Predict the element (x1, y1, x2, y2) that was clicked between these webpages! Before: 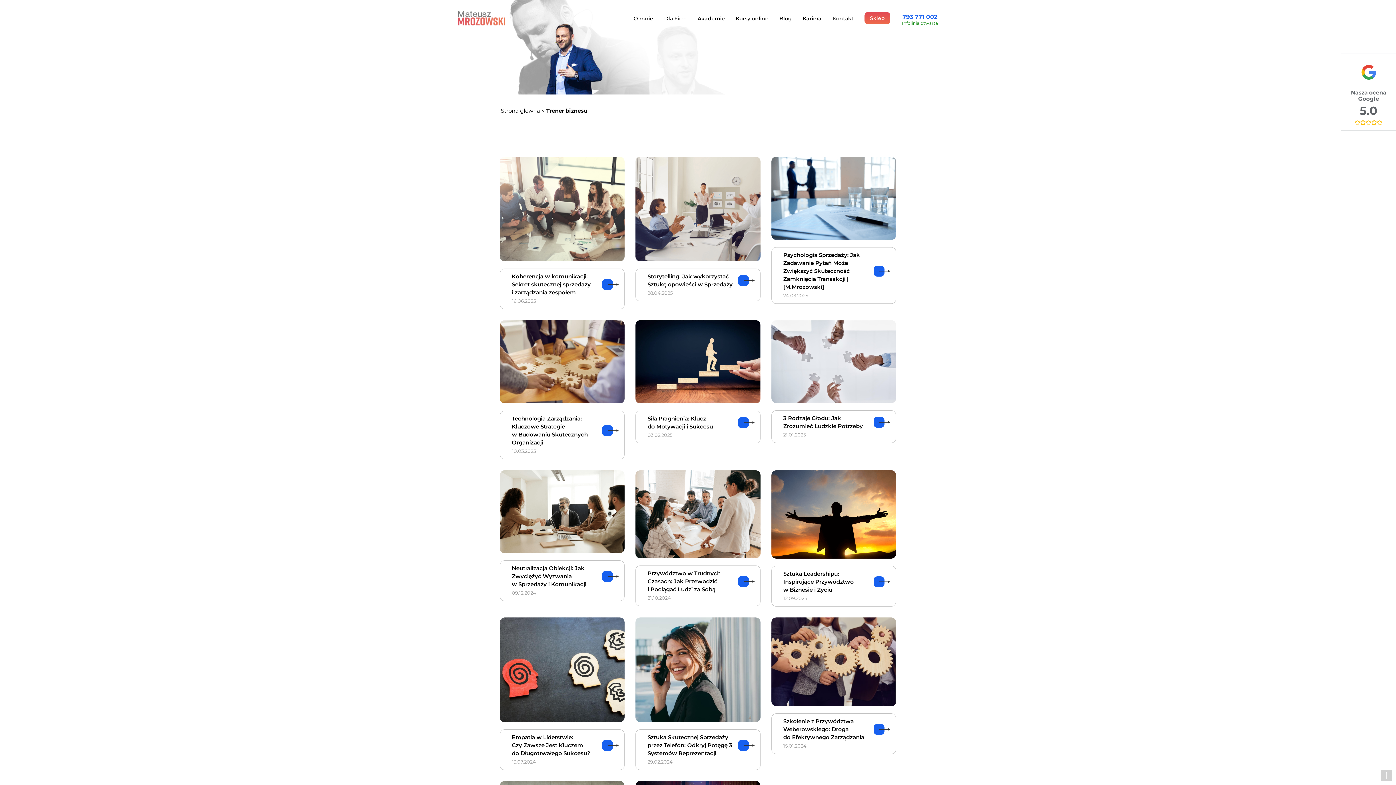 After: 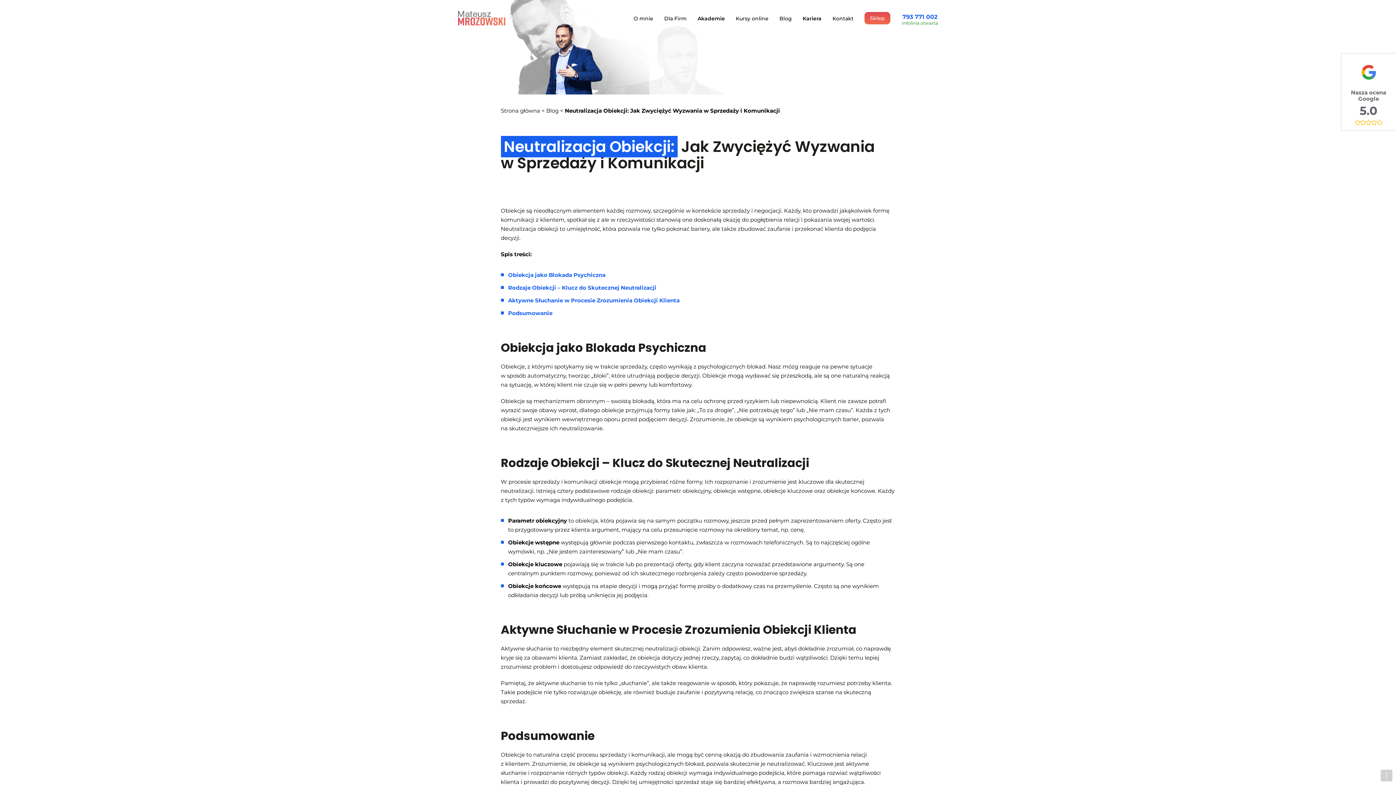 Action: bbox: (512, 564, 597, 588) label: Neutralizacja Obiekcji: Jak Zwyciężyć Wyzwania w Sprzedaży i Komunikacji